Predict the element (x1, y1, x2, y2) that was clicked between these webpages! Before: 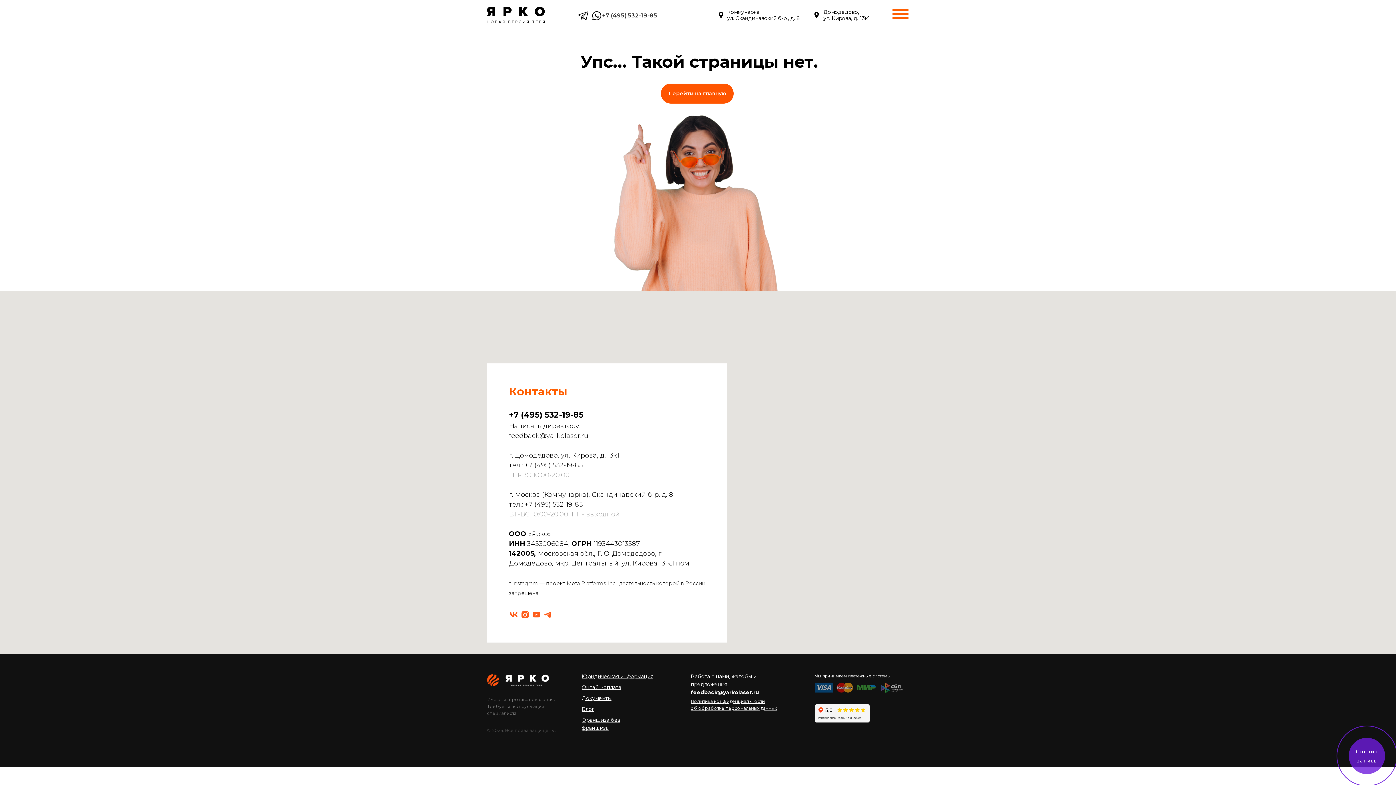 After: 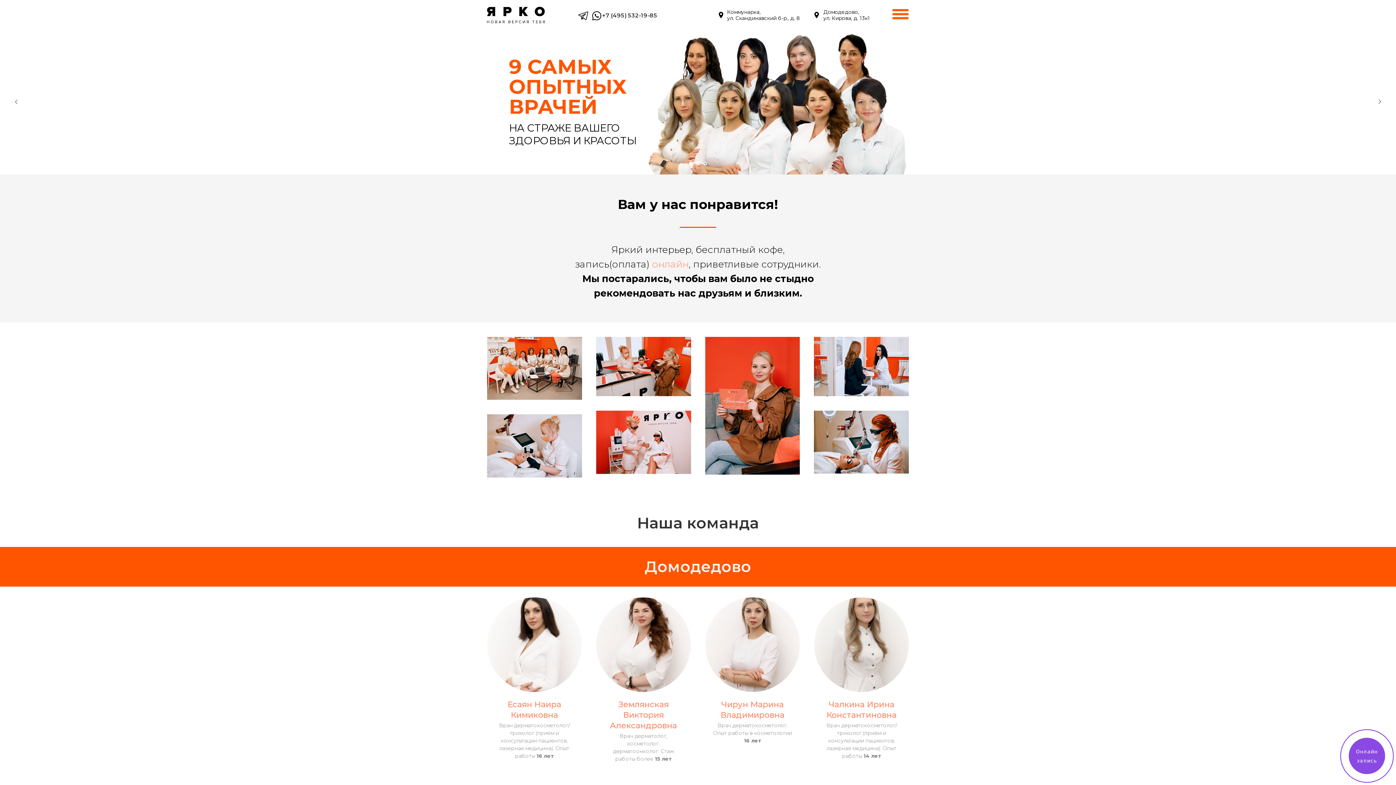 Action: bbox: (458, -51, 576, 54)